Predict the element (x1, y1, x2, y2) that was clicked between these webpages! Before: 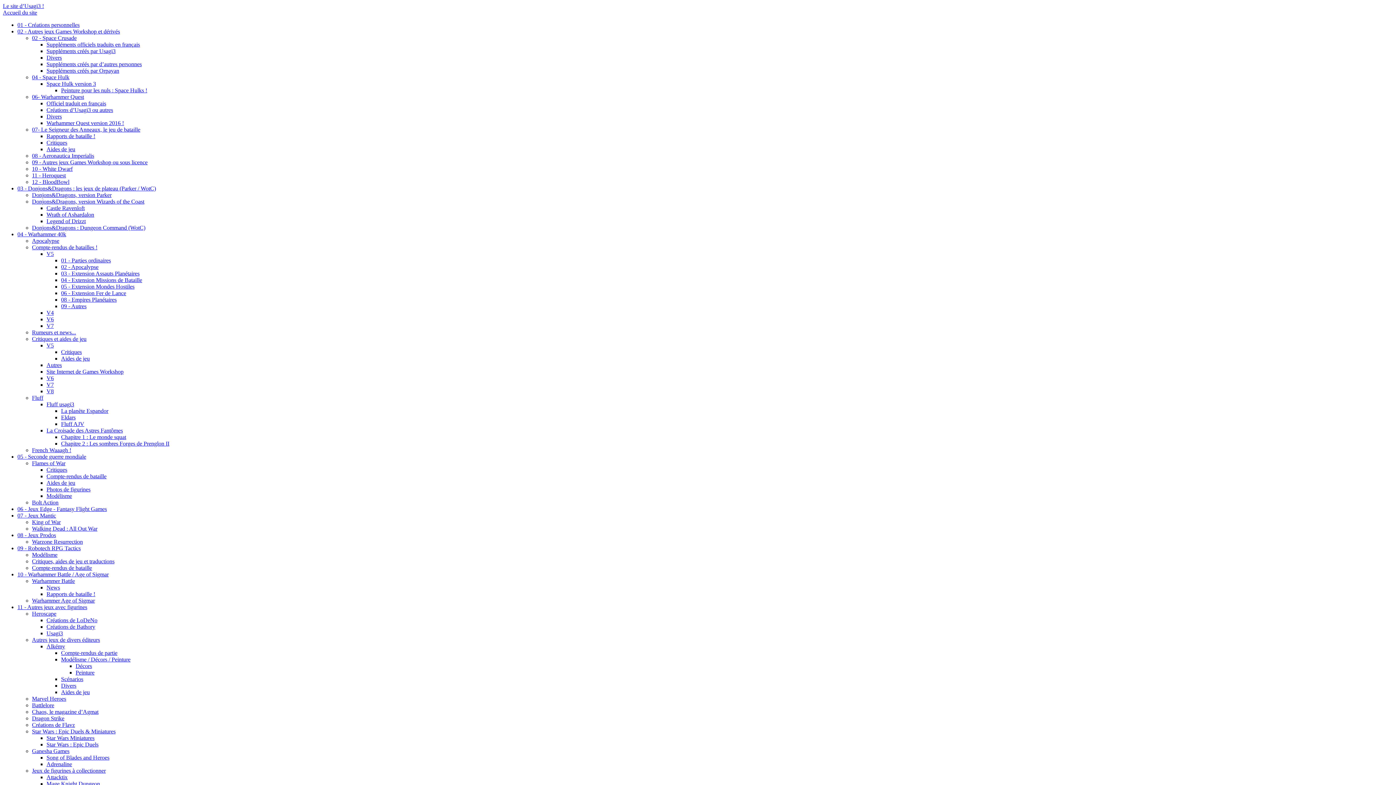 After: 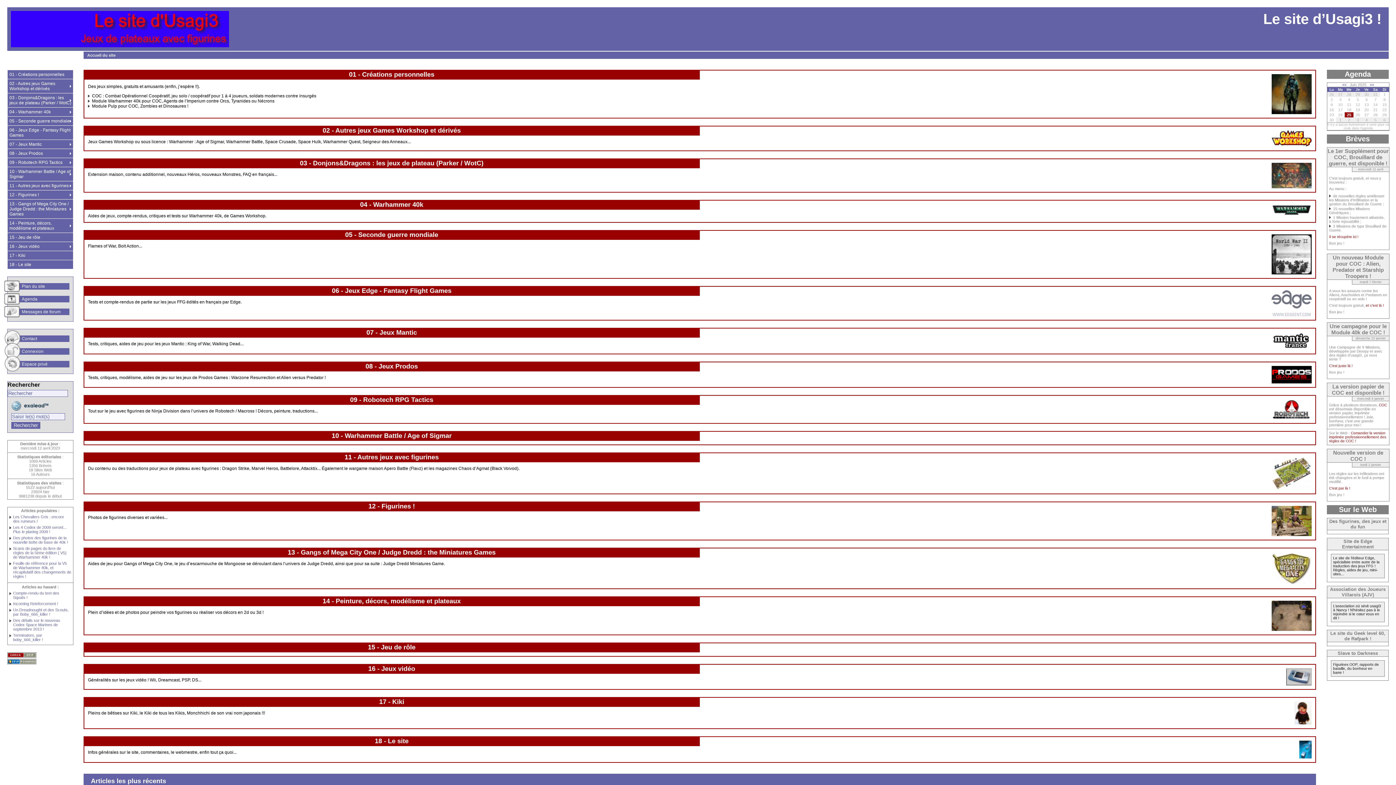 Action: label: Accueil du site bbox: (2, 9, 37, 15)